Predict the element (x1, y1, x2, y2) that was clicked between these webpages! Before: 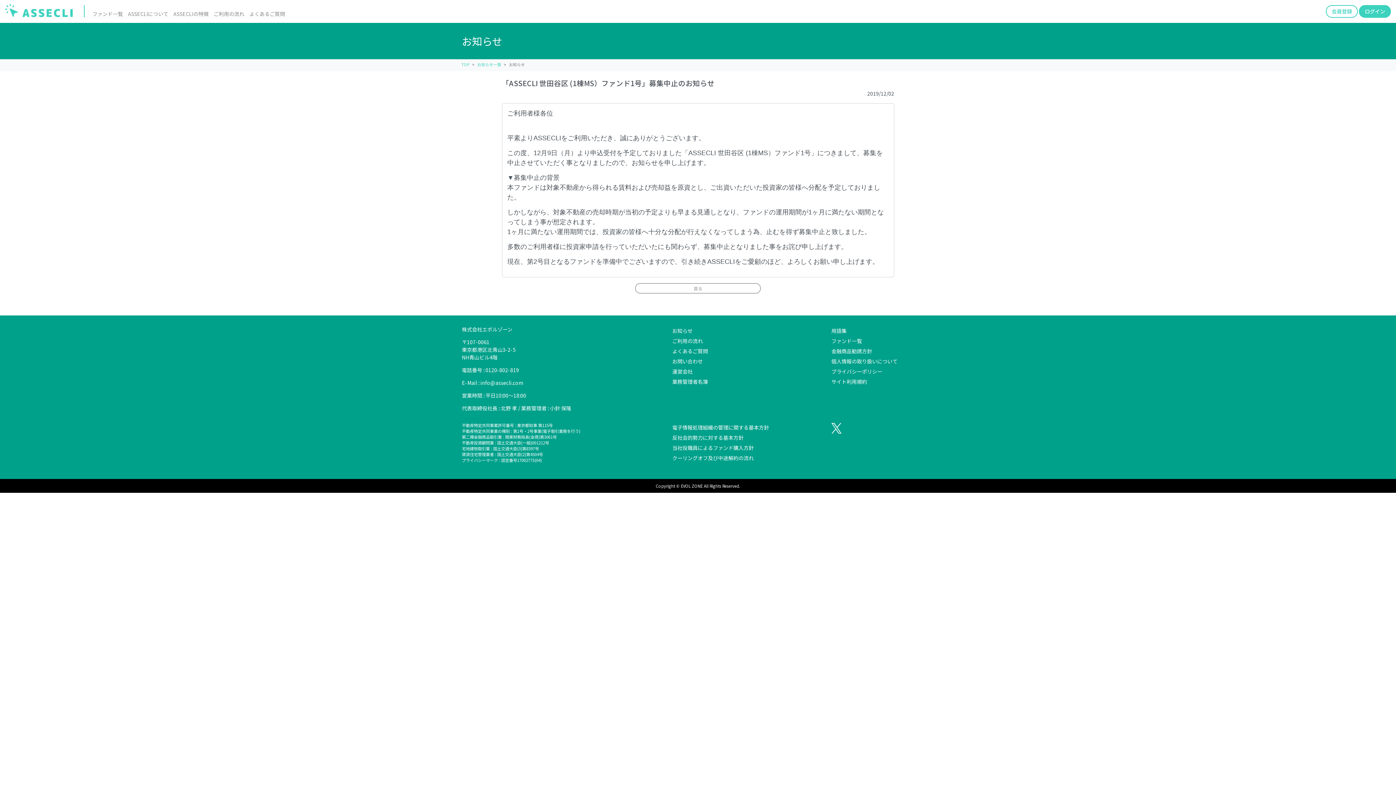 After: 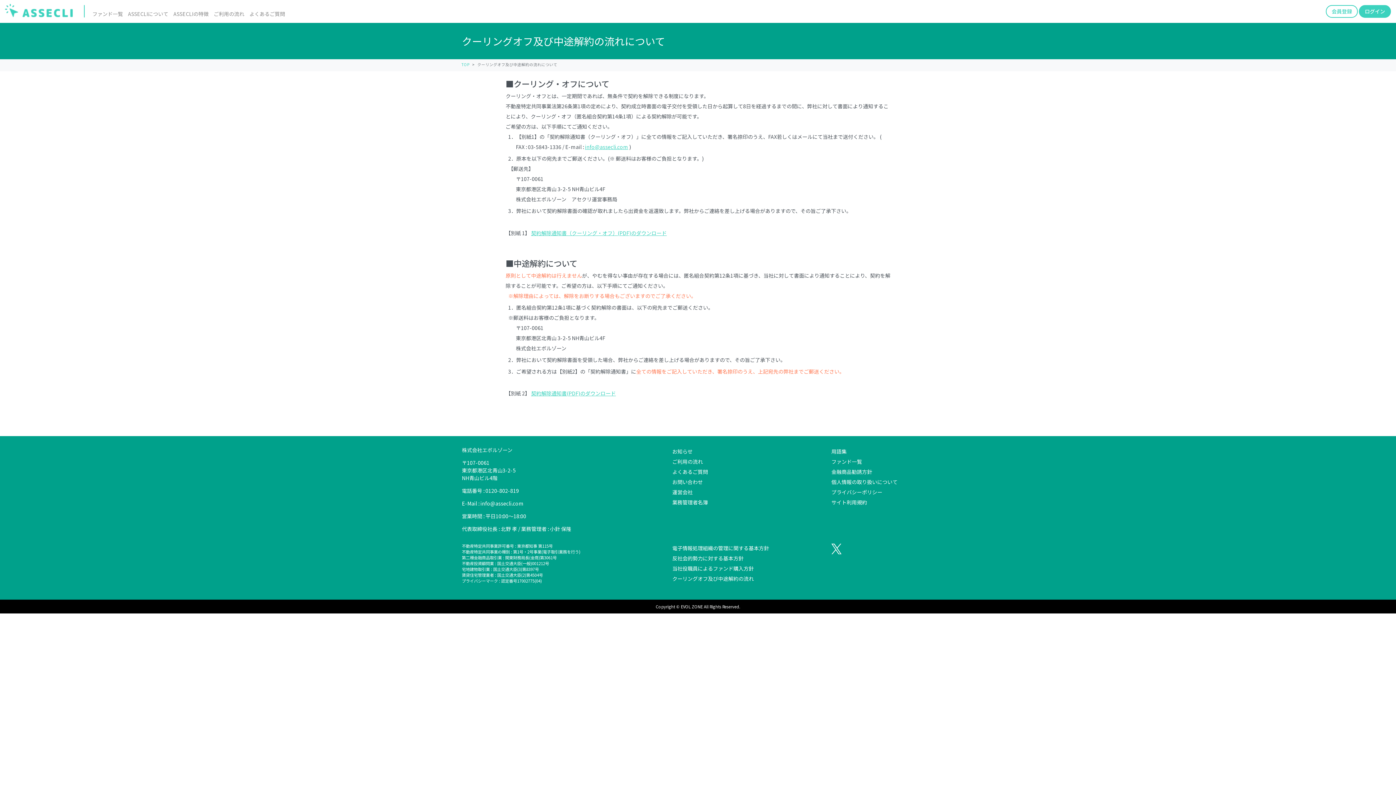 Action: bbox: (672, 454, 753, 461) label: クーリングオフ及び中途解約の流れ